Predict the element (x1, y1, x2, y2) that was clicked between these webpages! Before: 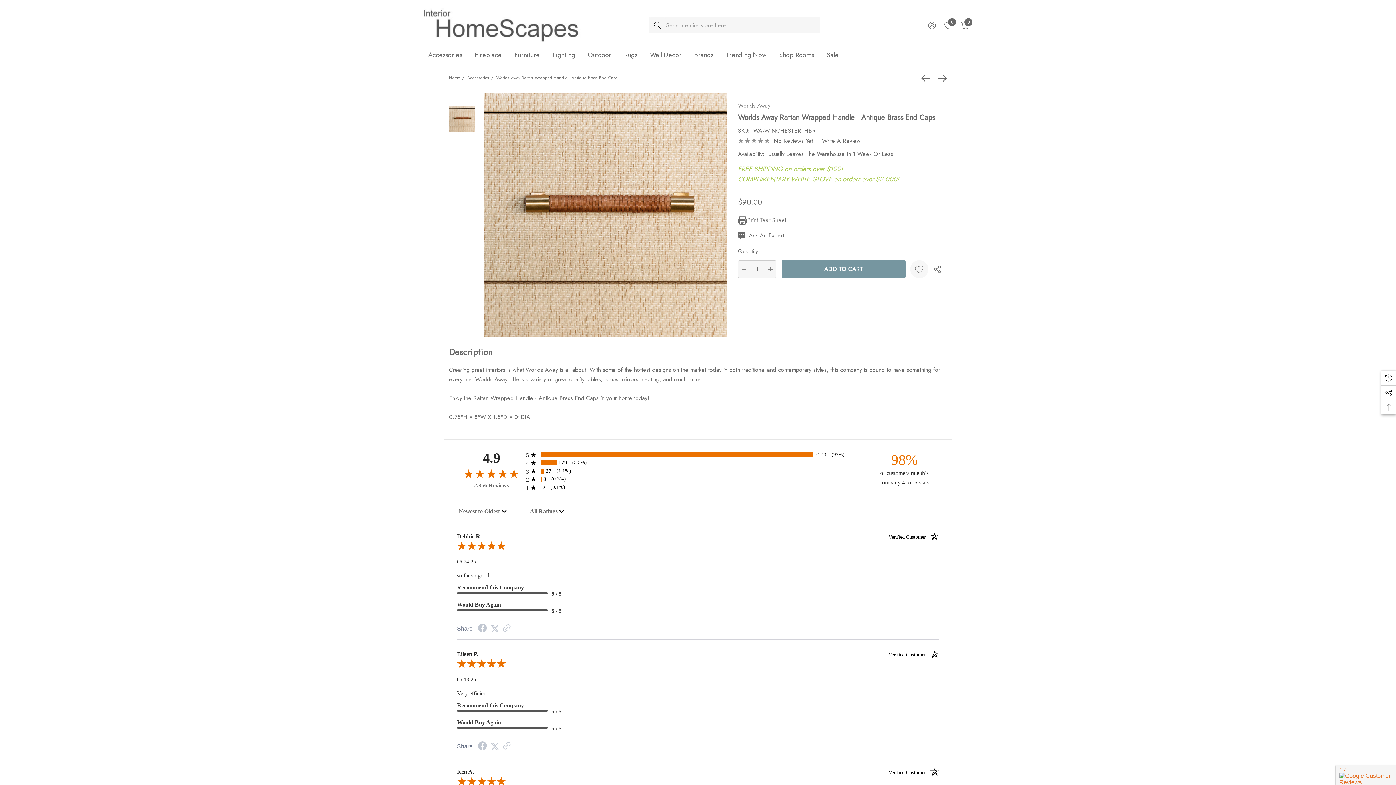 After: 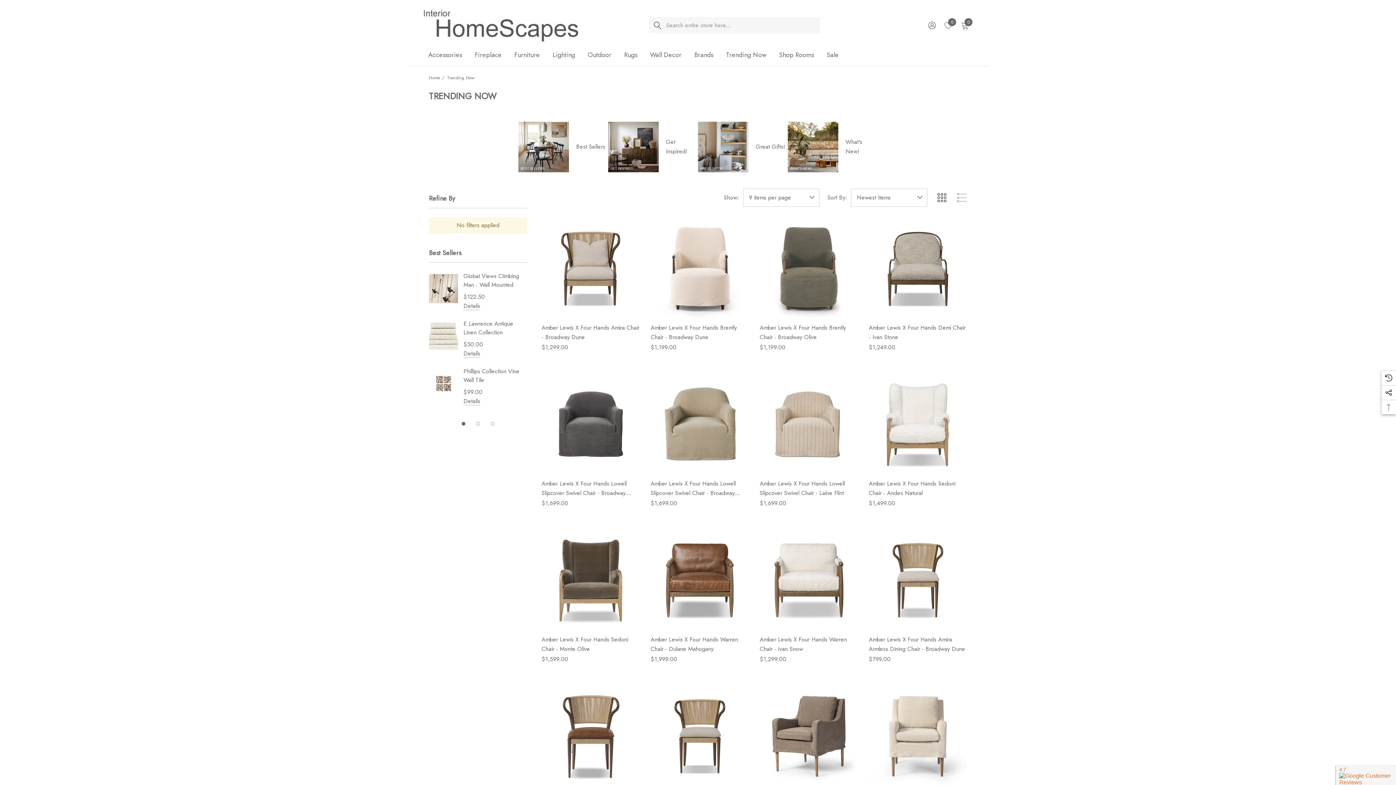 Action: label: Trending Now bbox: (726, 50, 766, 60)